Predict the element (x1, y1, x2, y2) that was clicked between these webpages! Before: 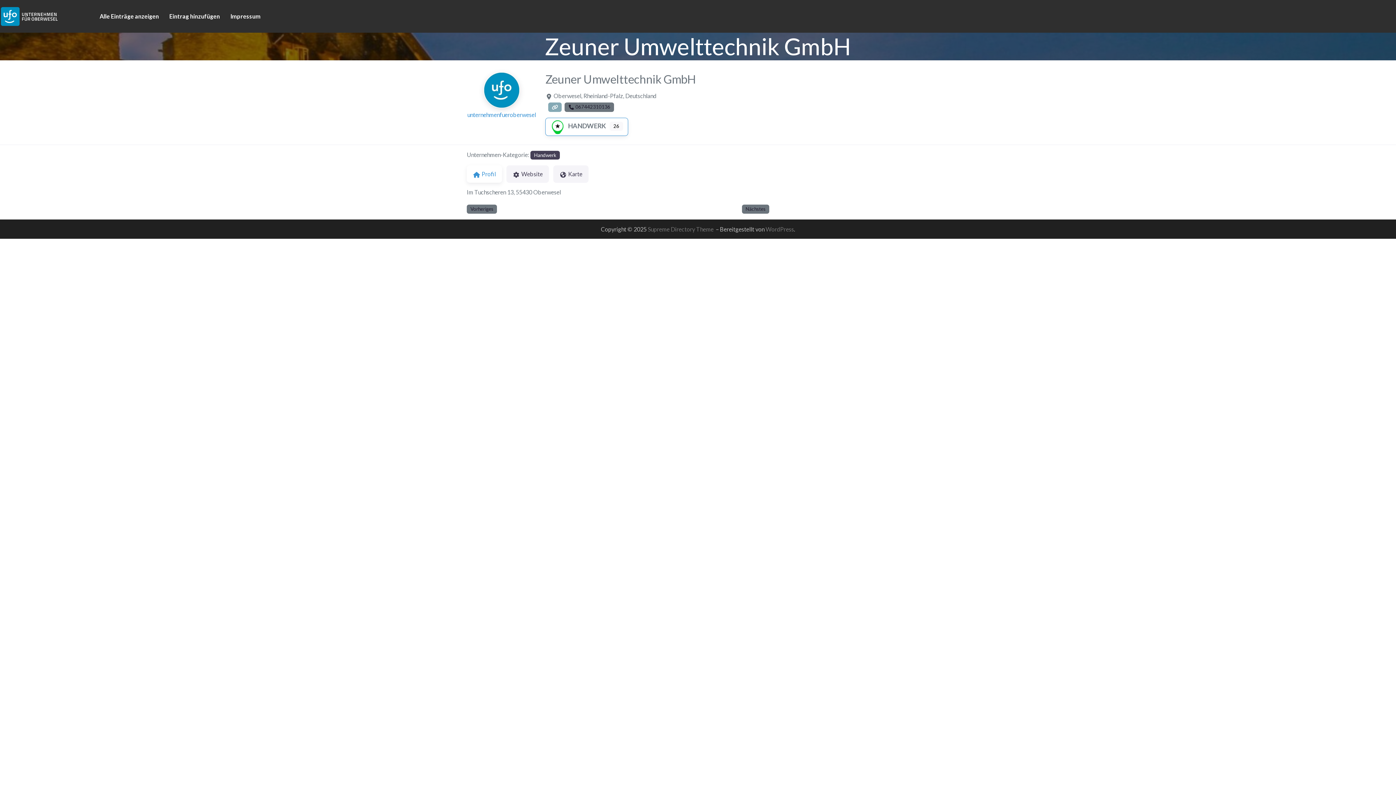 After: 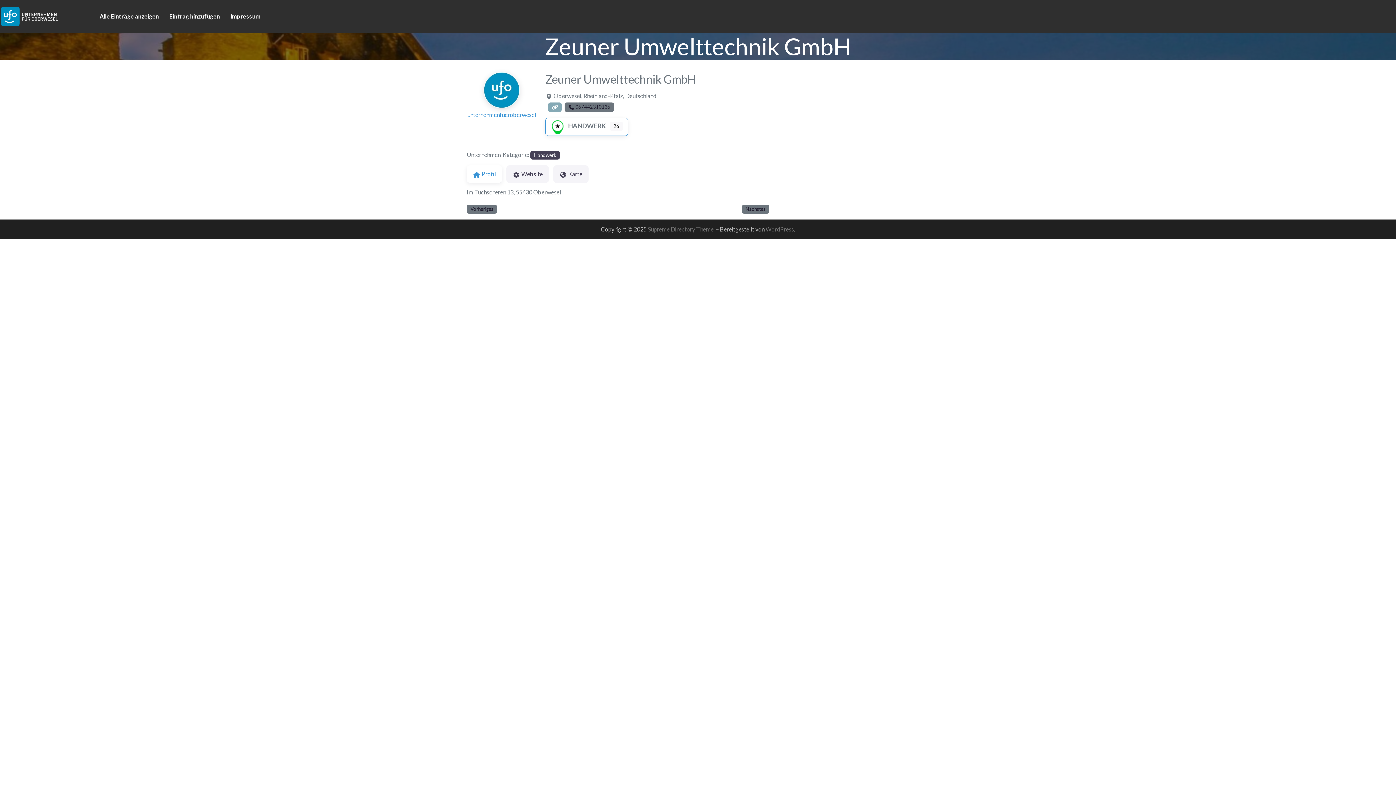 Action: label:  067442310136 bbox: (564, 102, 614, 111)